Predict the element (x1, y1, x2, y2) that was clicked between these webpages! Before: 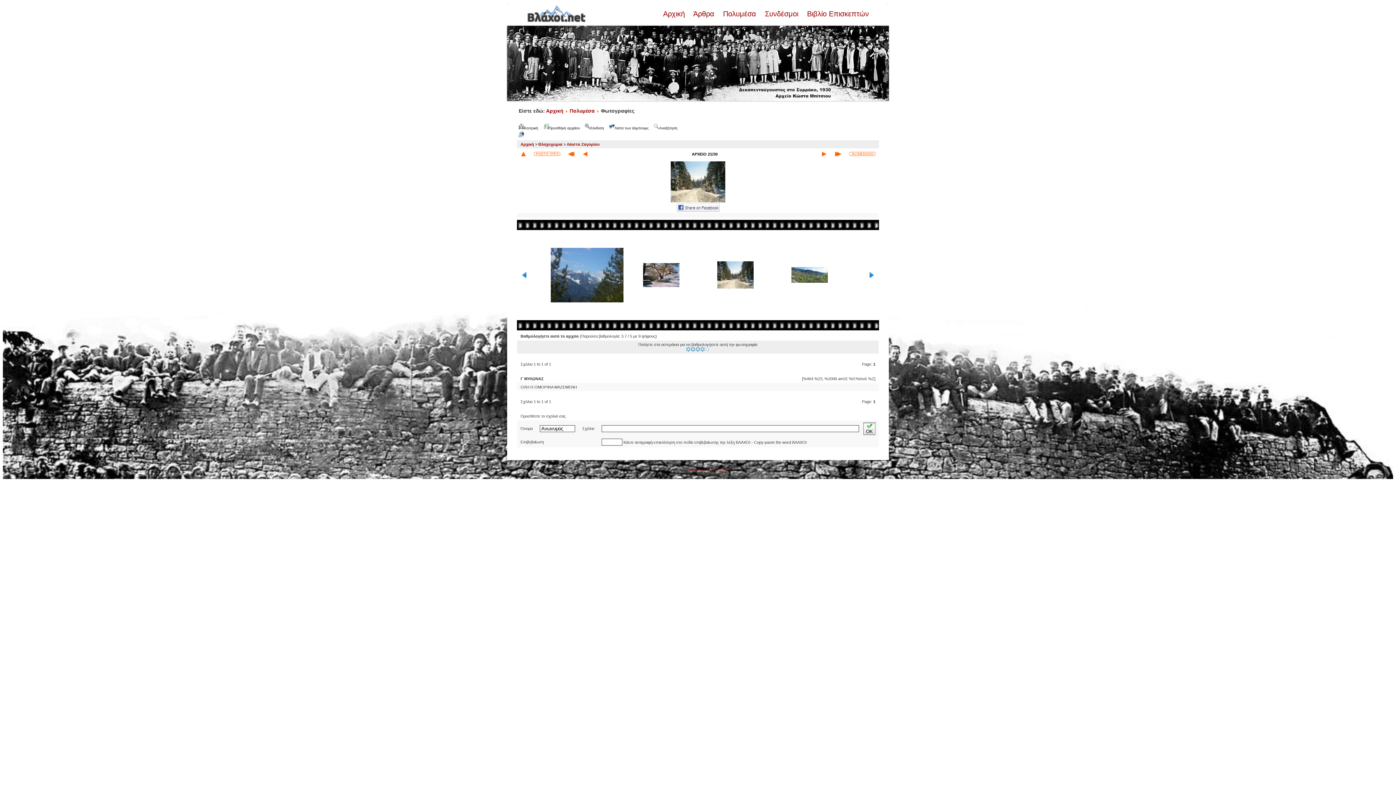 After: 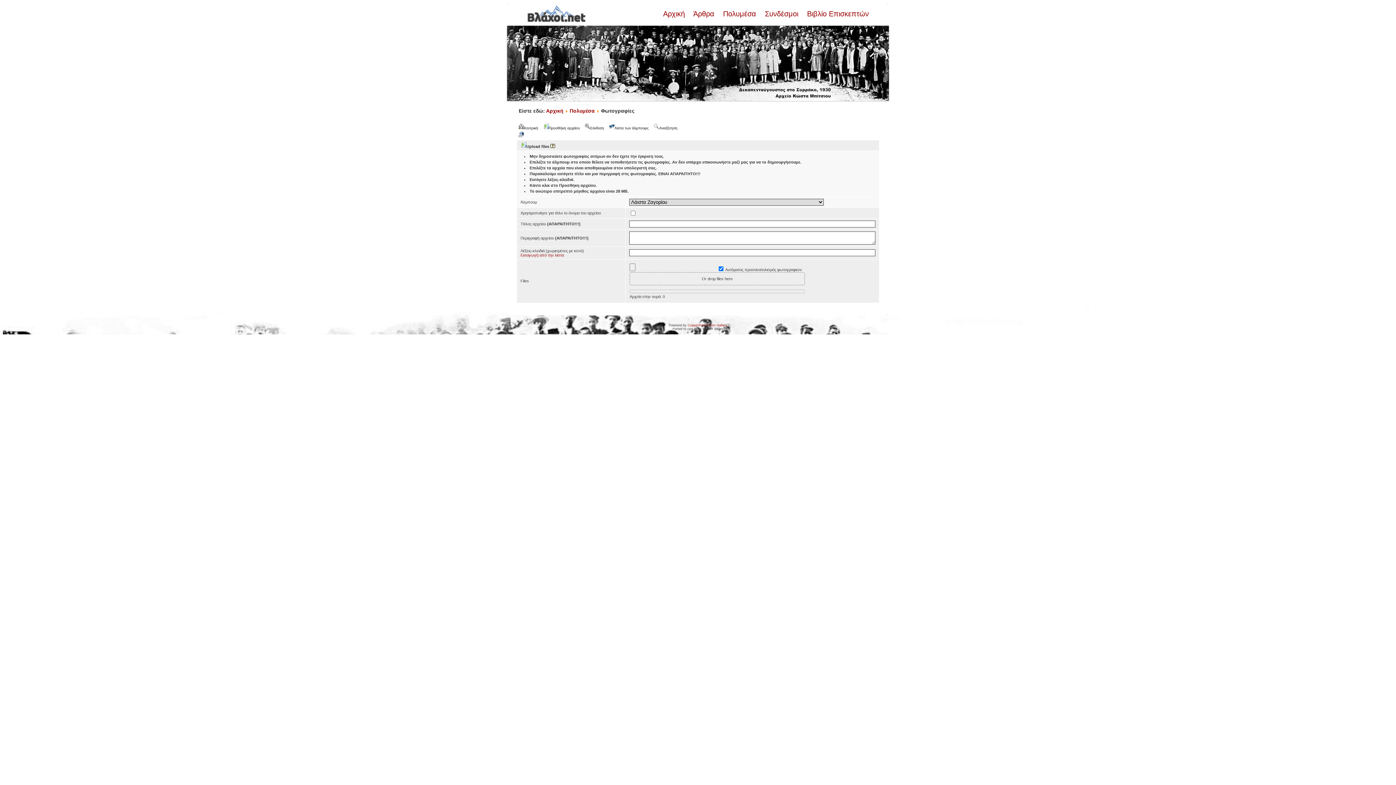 Action: label: Προσθήκη αρχείου bbox: (543, 123, 581, 131)